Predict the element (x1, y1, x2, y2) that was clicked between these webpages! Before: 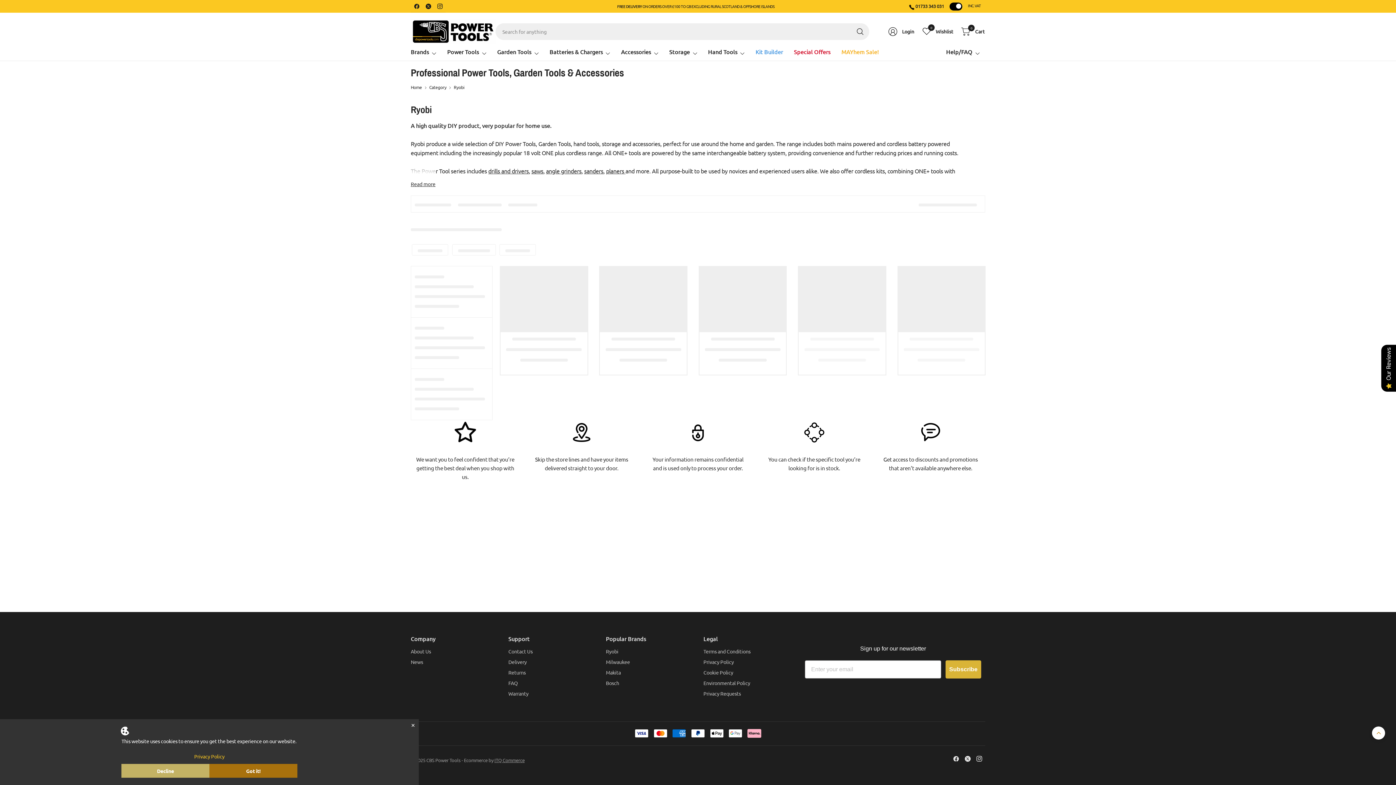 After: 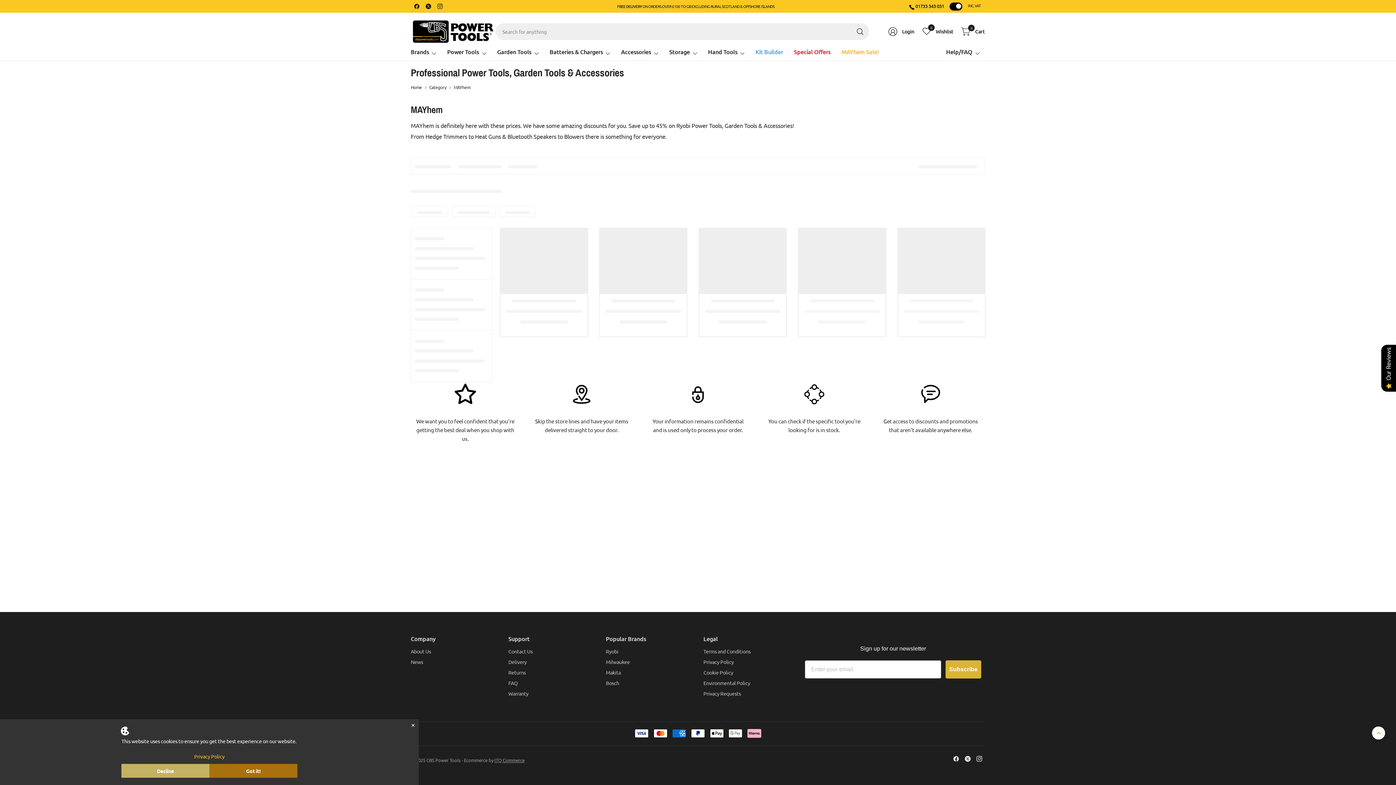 Action: bbox: (841, 47, 879, 60) label: MAYhem Sale!